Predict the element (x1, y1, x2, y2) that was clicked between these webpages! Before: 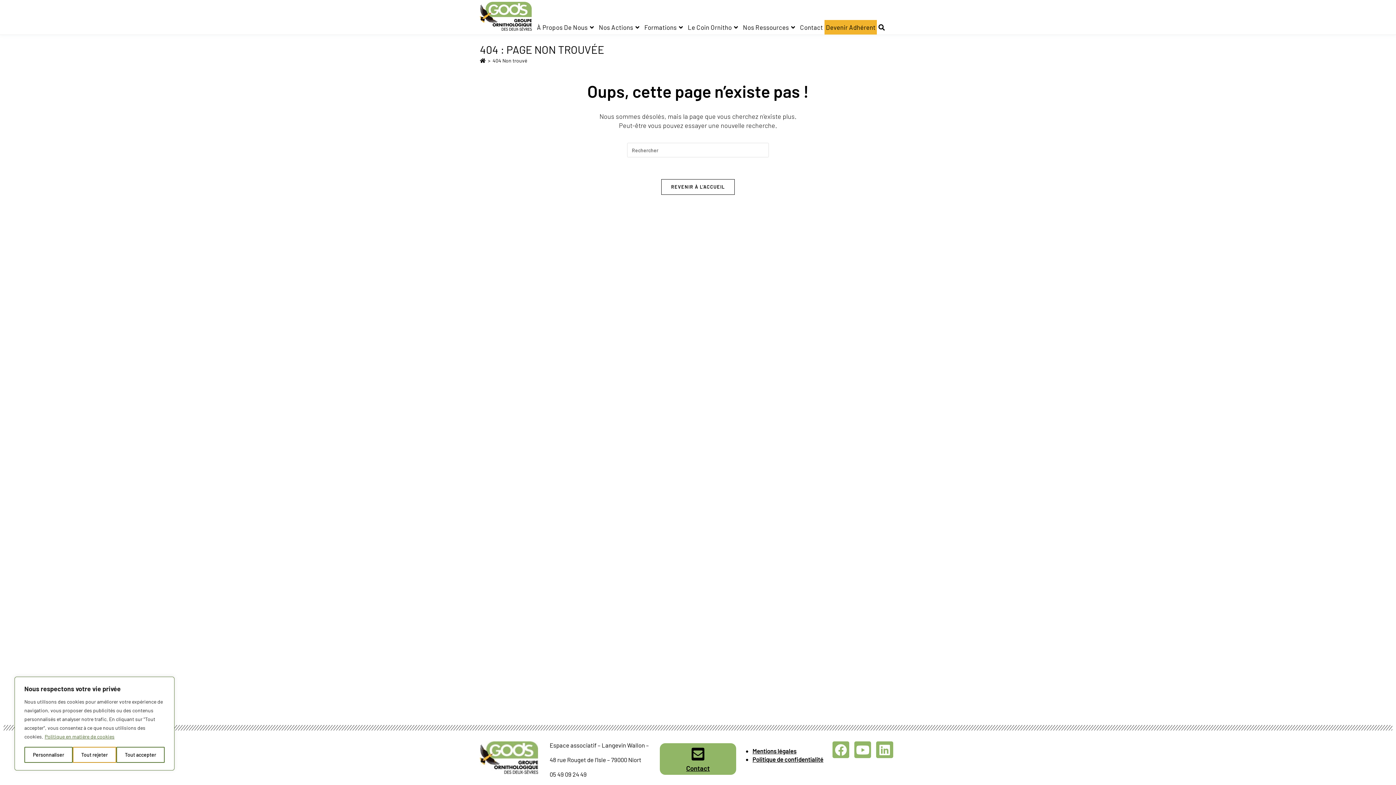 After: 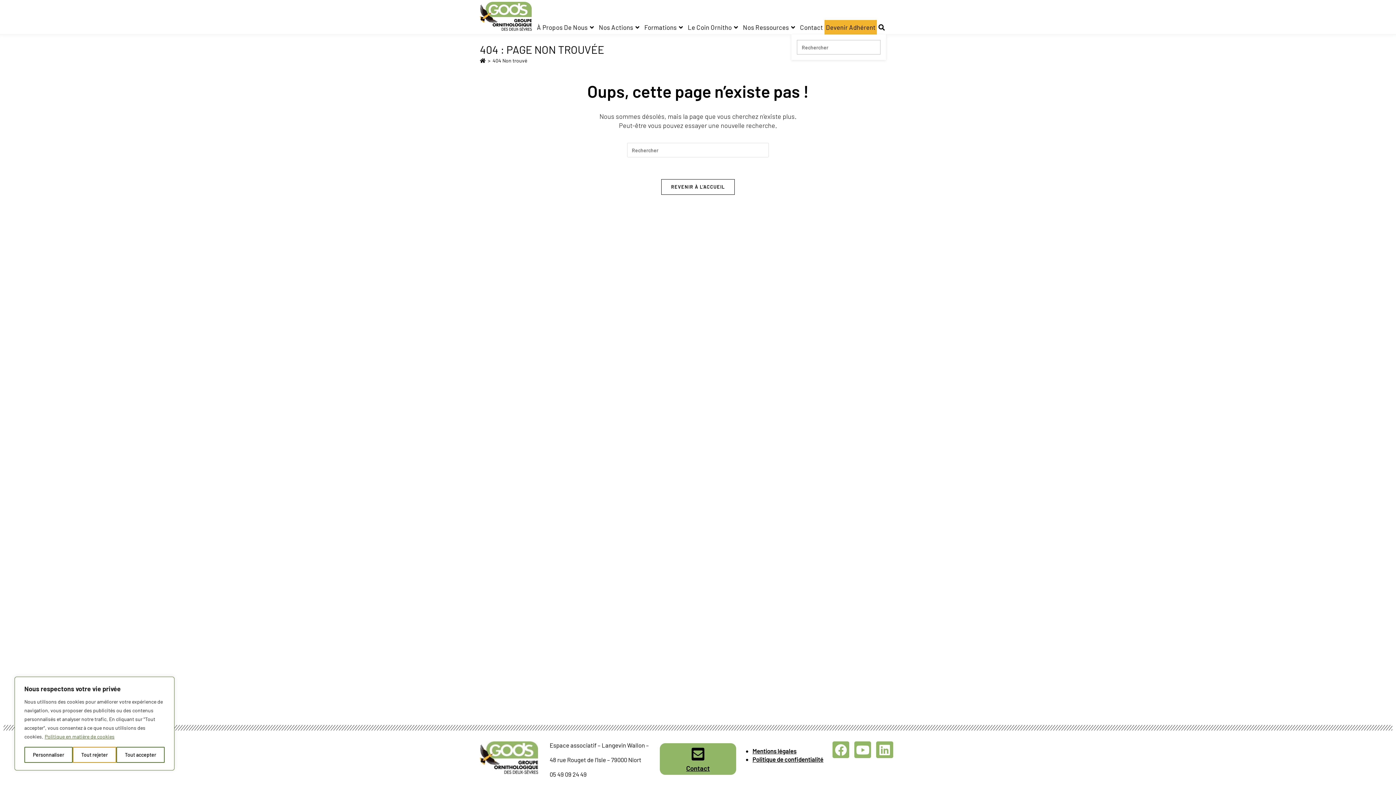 Action: bbox: (877, 20, 886, 34) label: Toggle Website Search